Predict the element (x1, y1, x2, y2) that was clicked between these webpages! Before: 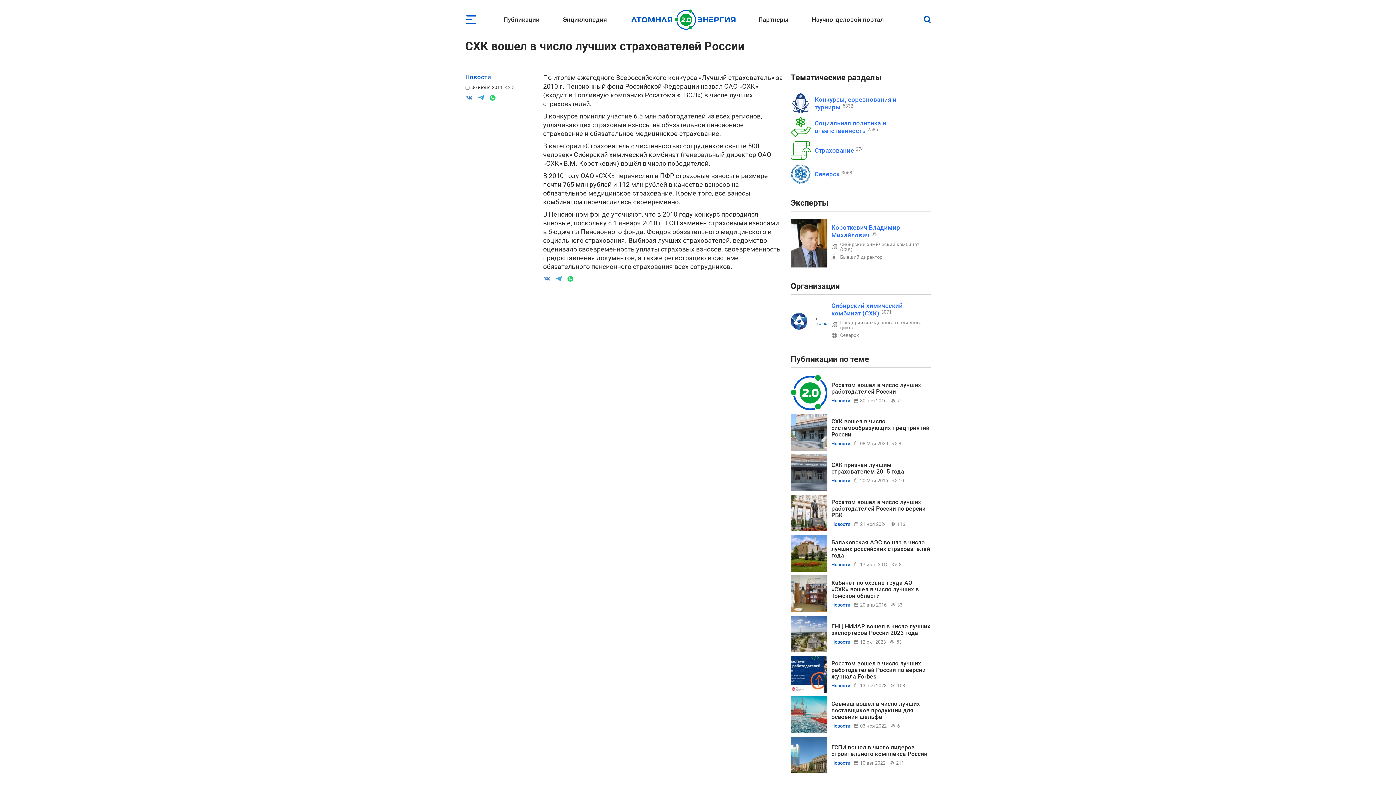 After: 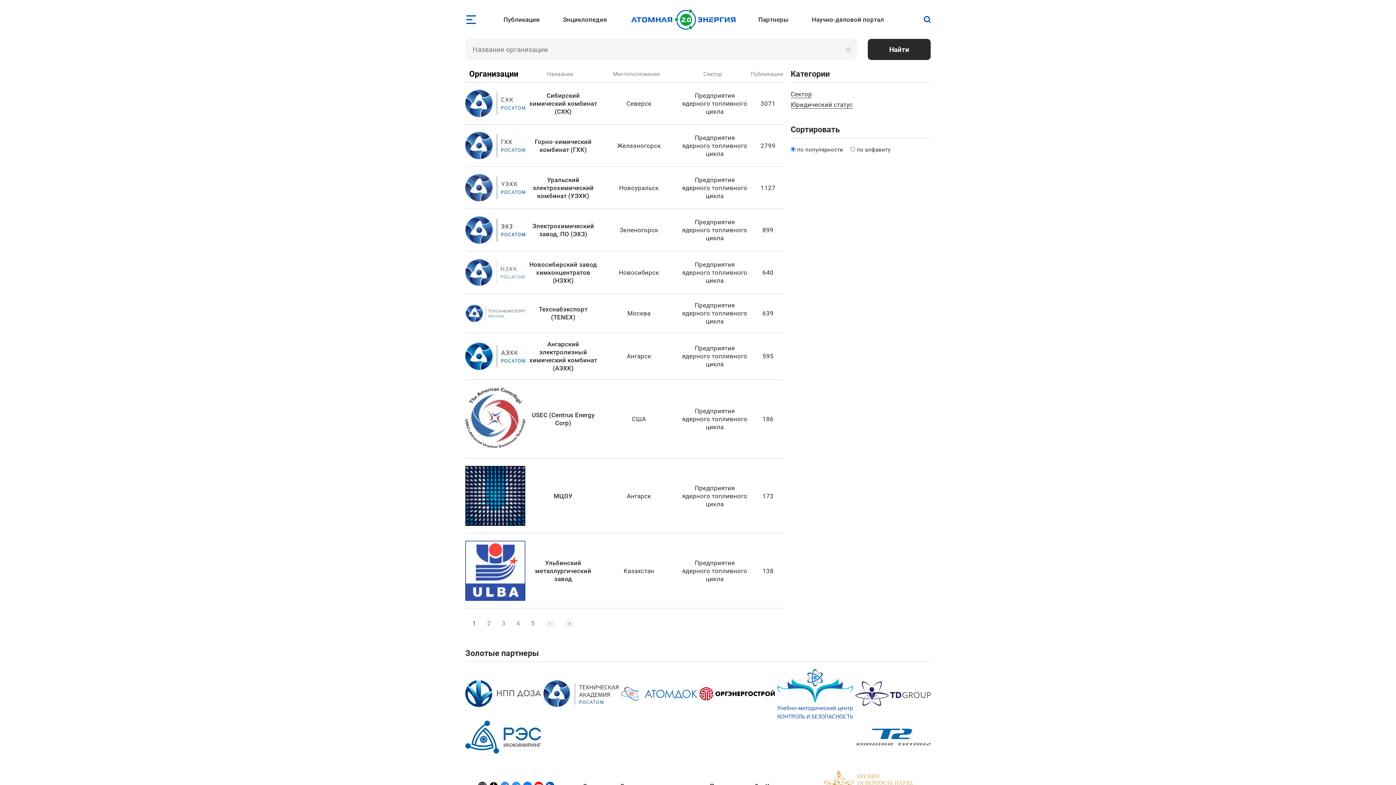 Action: bbox: (840, 320, 921, 330) label: Предприятия ядерного топливного цикла